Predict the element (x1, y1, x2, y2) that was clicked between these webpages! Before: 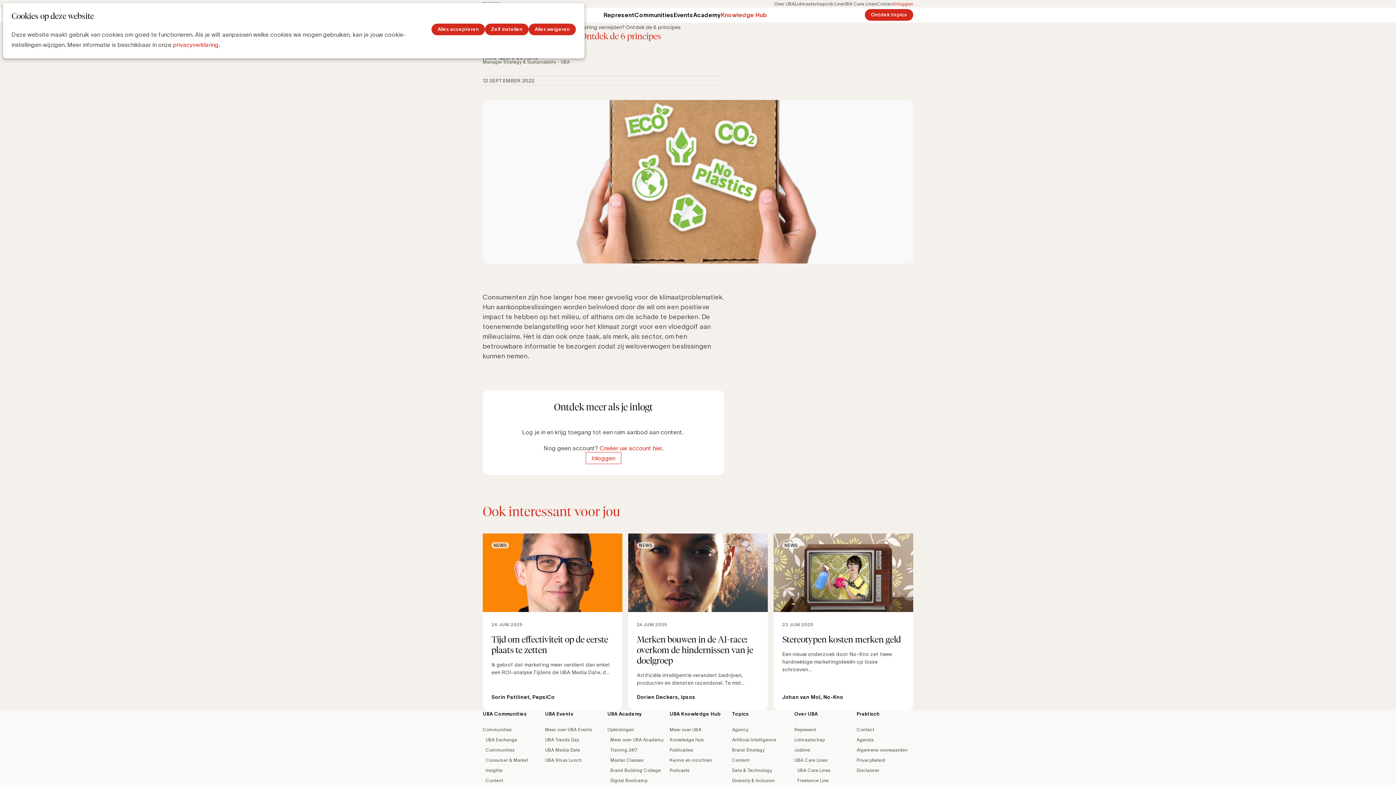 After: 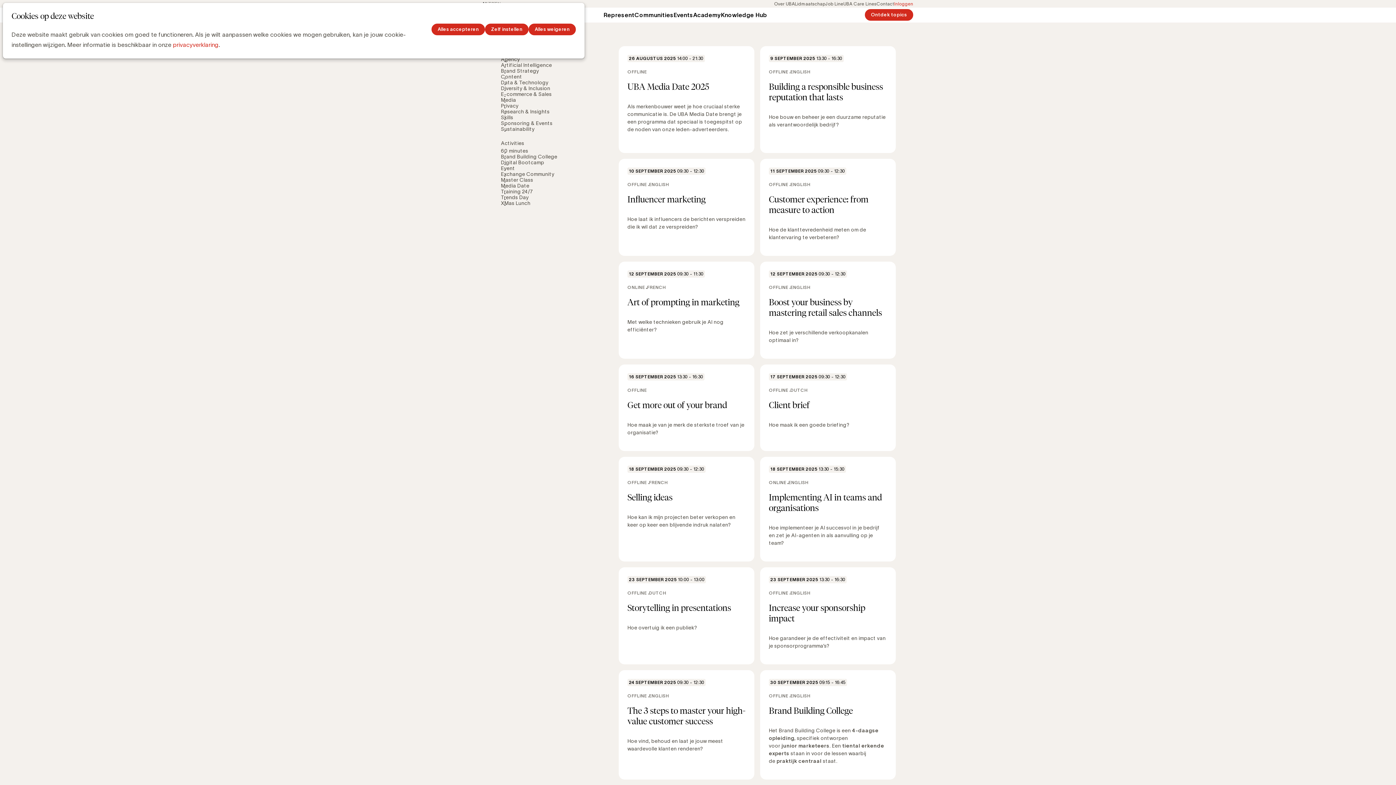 Action: label: Agenda bbox: (856, 737, 873, 742)